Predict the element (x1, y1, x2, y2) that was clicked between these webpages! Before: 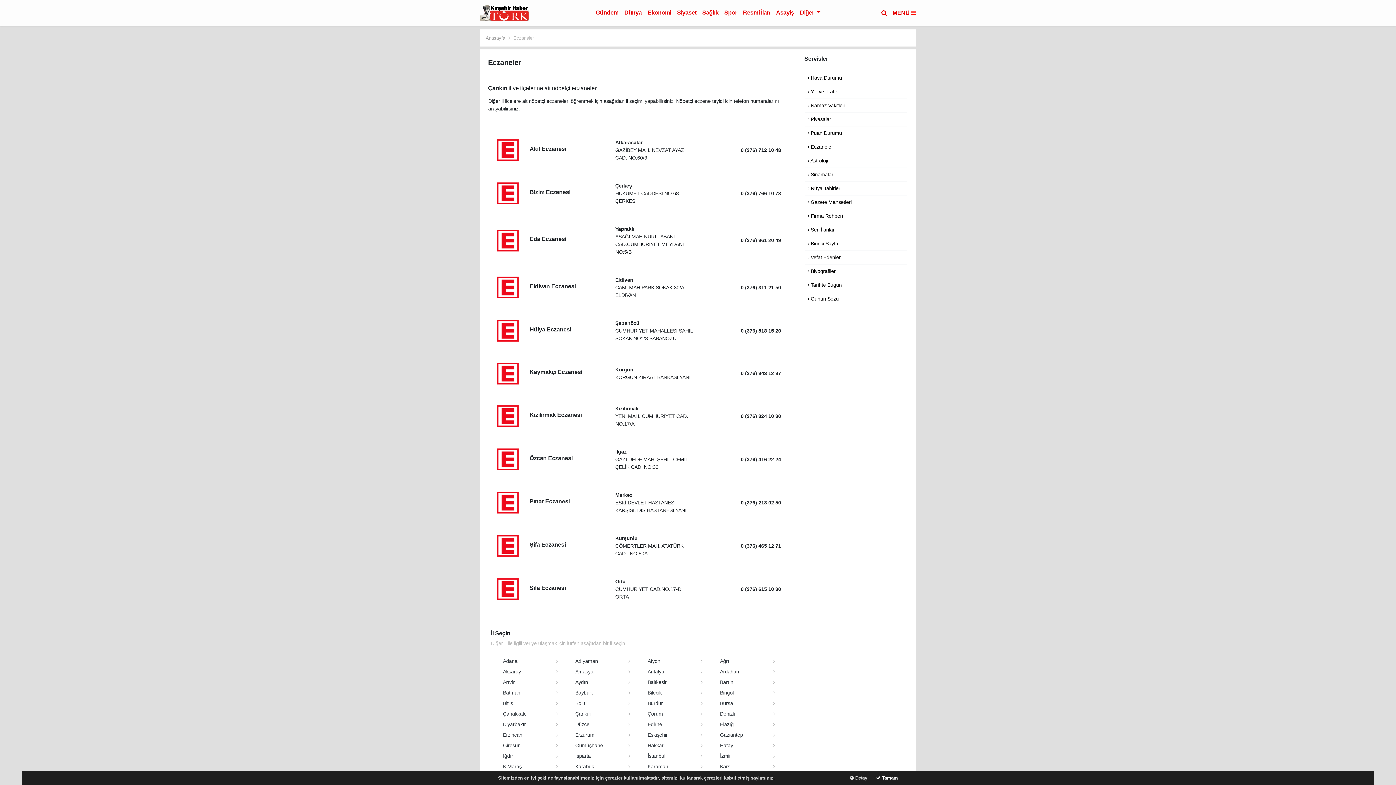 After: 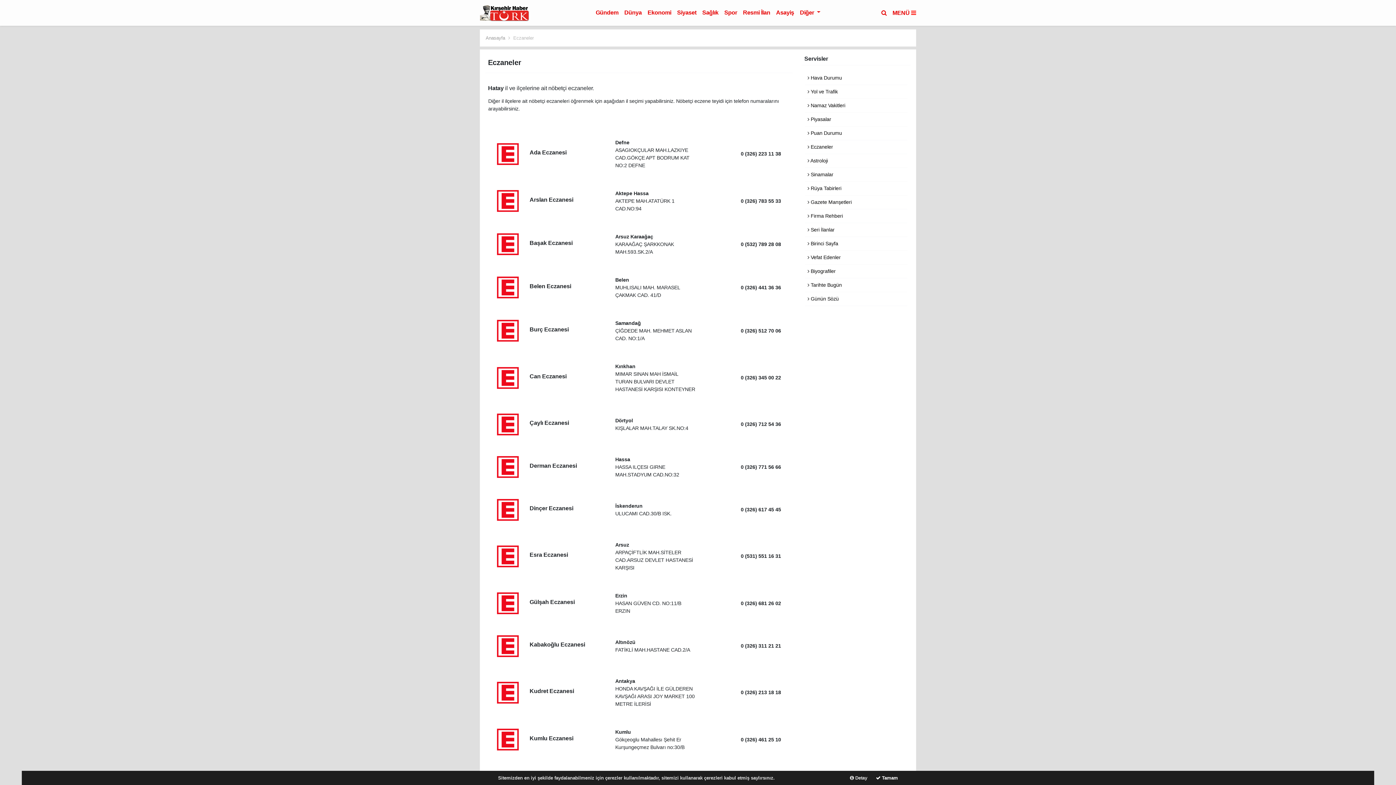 Action: bbox: (720, 742, 733, 748) label: Hatay